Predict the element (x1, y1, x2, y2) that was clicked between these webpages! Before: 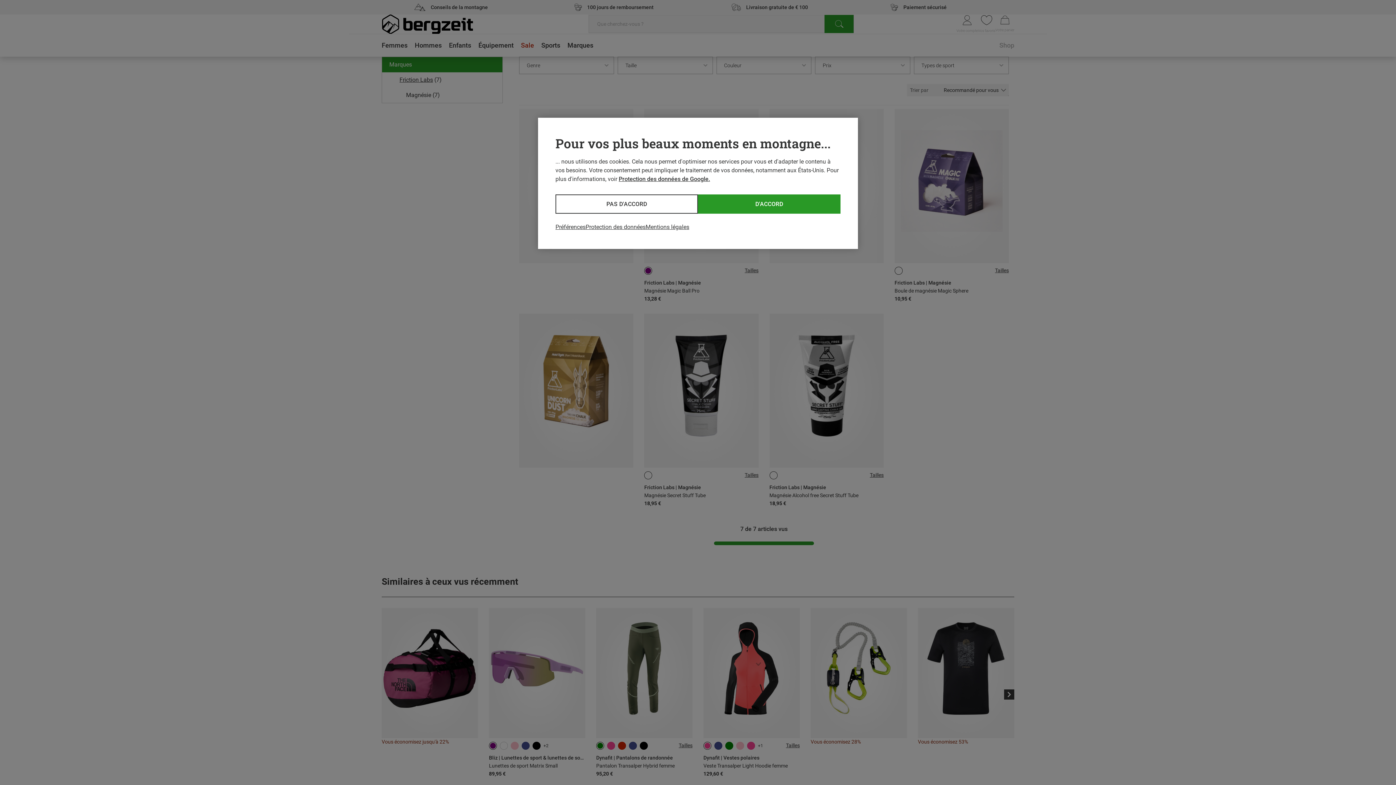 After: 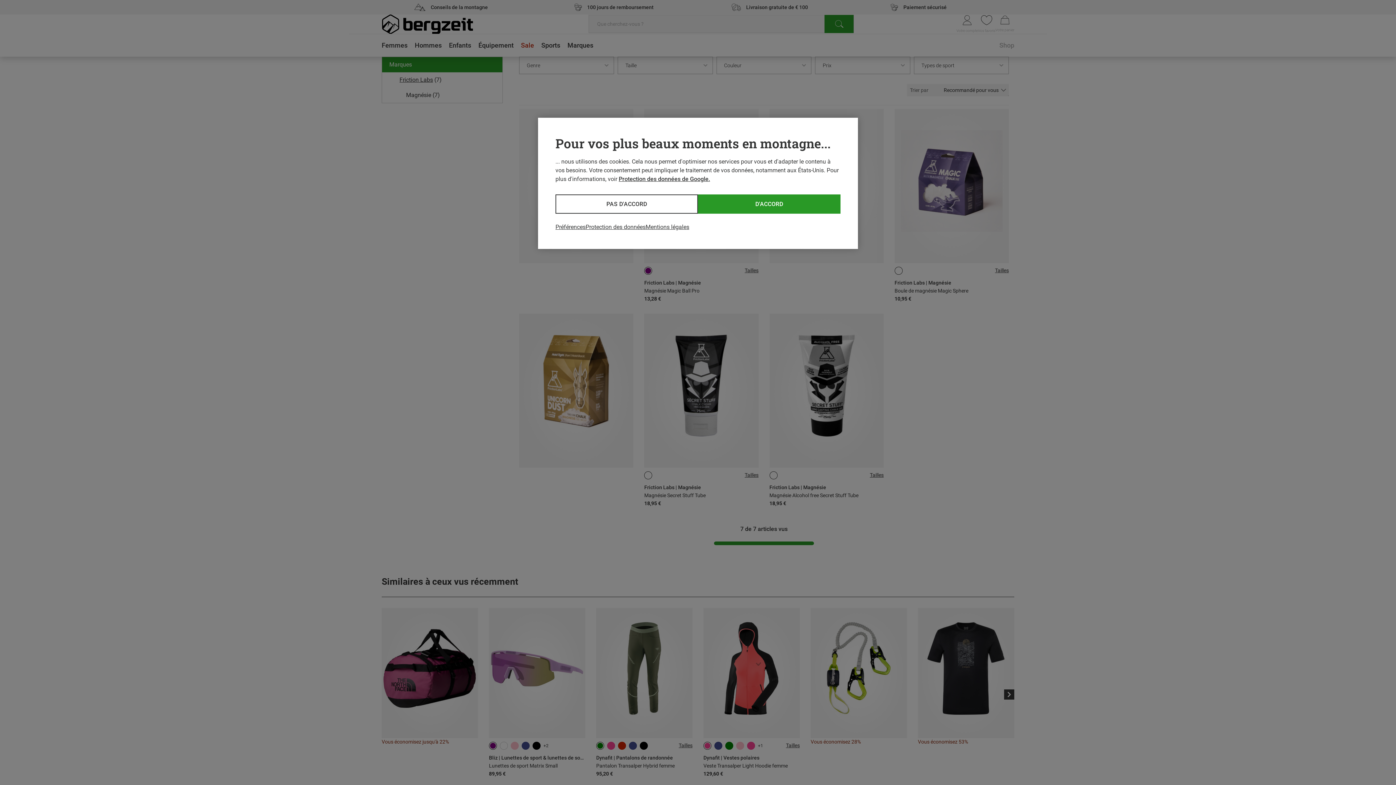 Action: label: Protection des données de Google. bbox: (618, 175, 710, 182)